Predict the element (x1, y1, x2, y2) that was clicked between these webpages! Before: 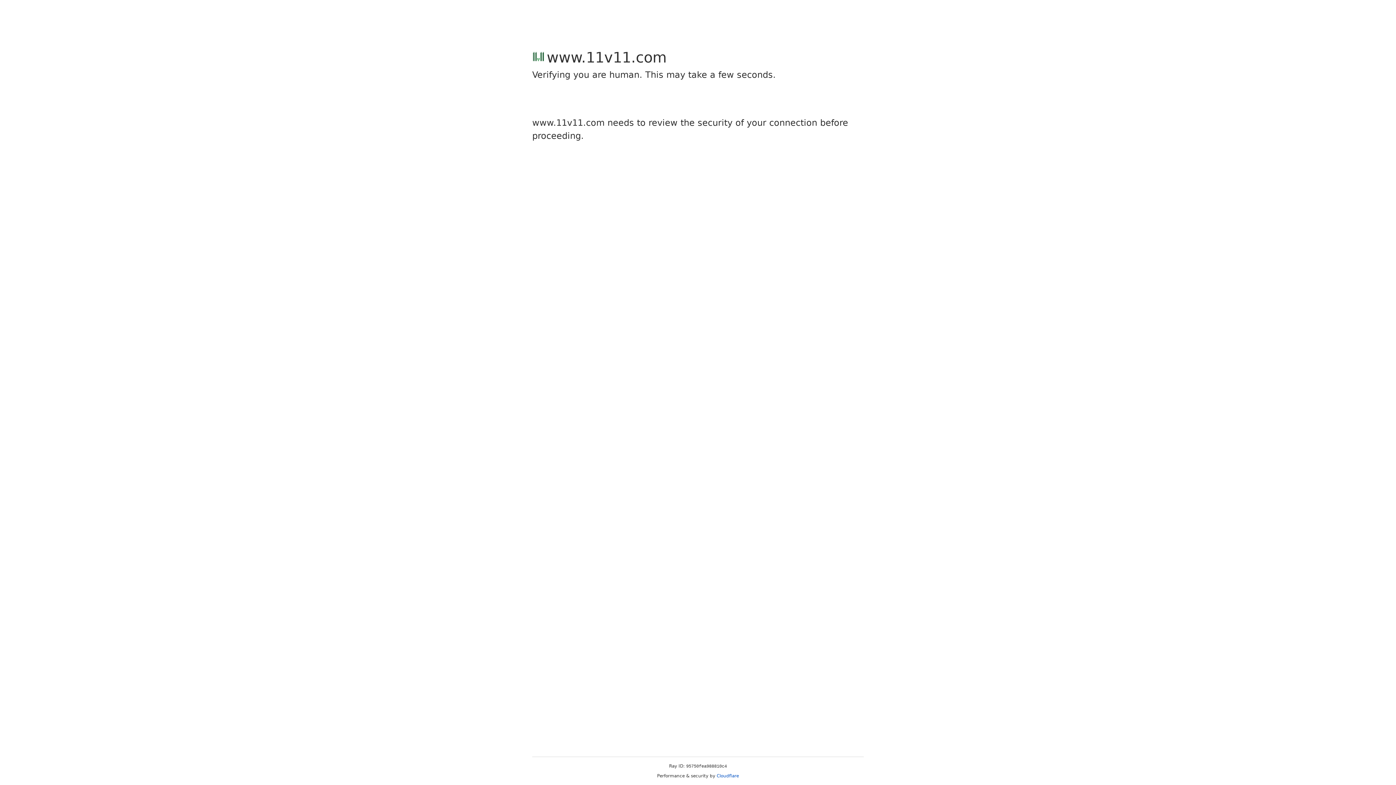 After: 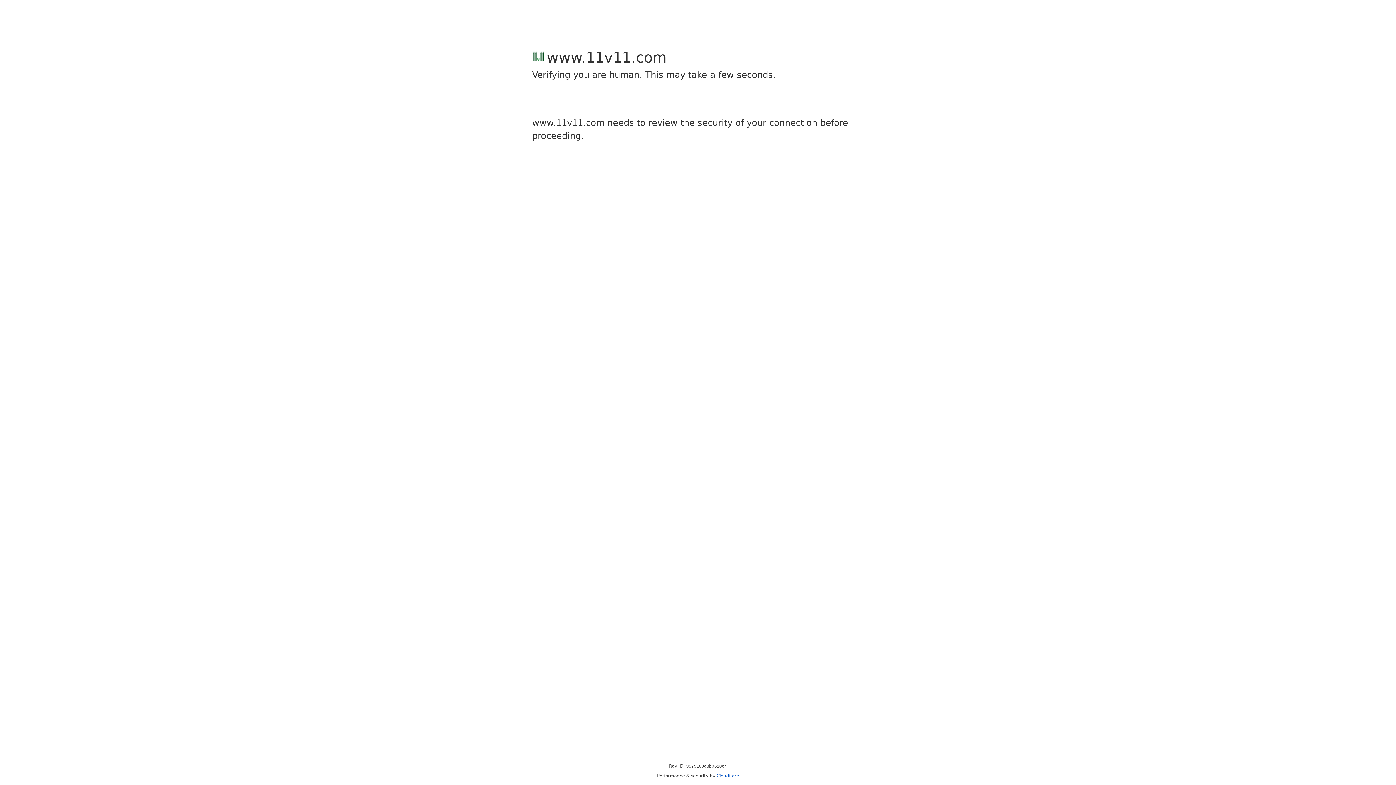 Action: label: Cloudflare bbox: (716, 773, 739, 778)